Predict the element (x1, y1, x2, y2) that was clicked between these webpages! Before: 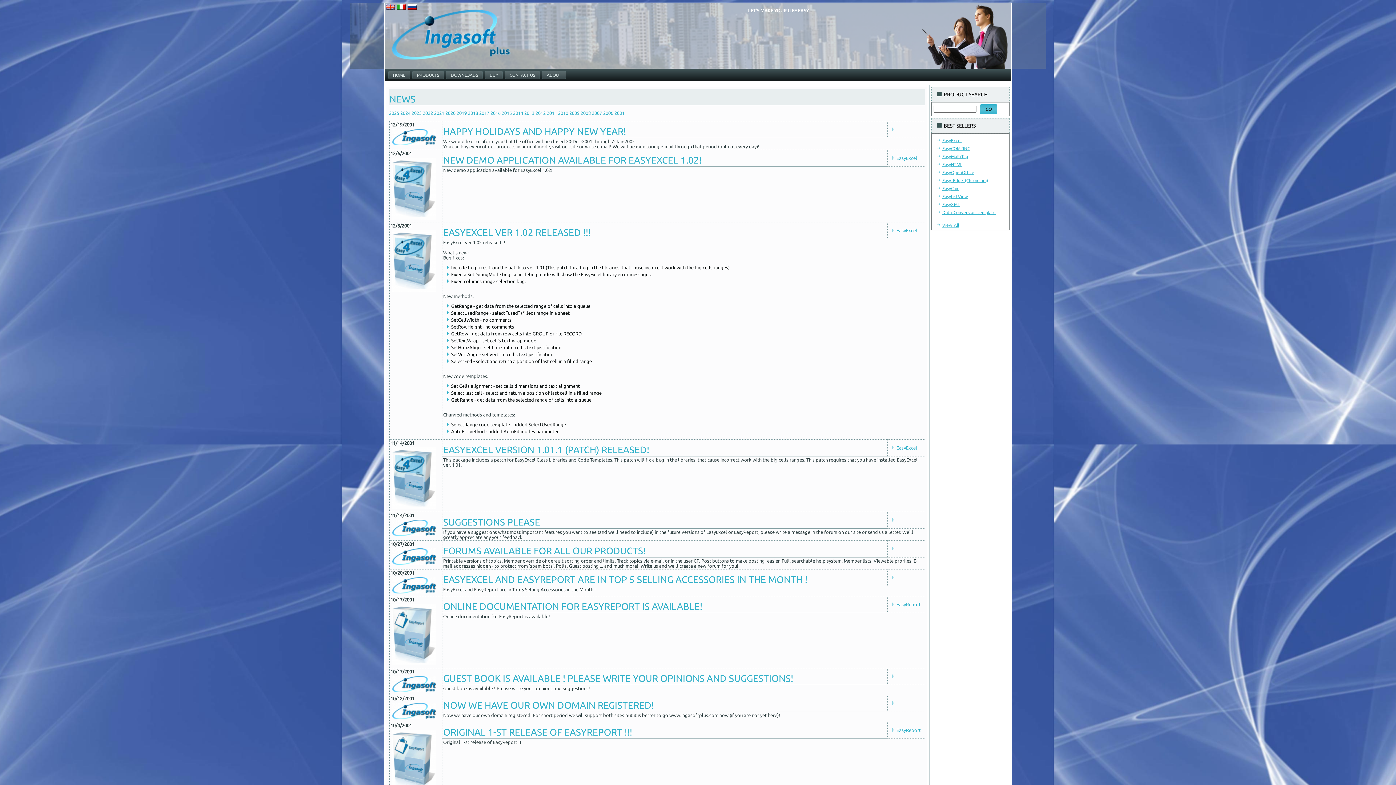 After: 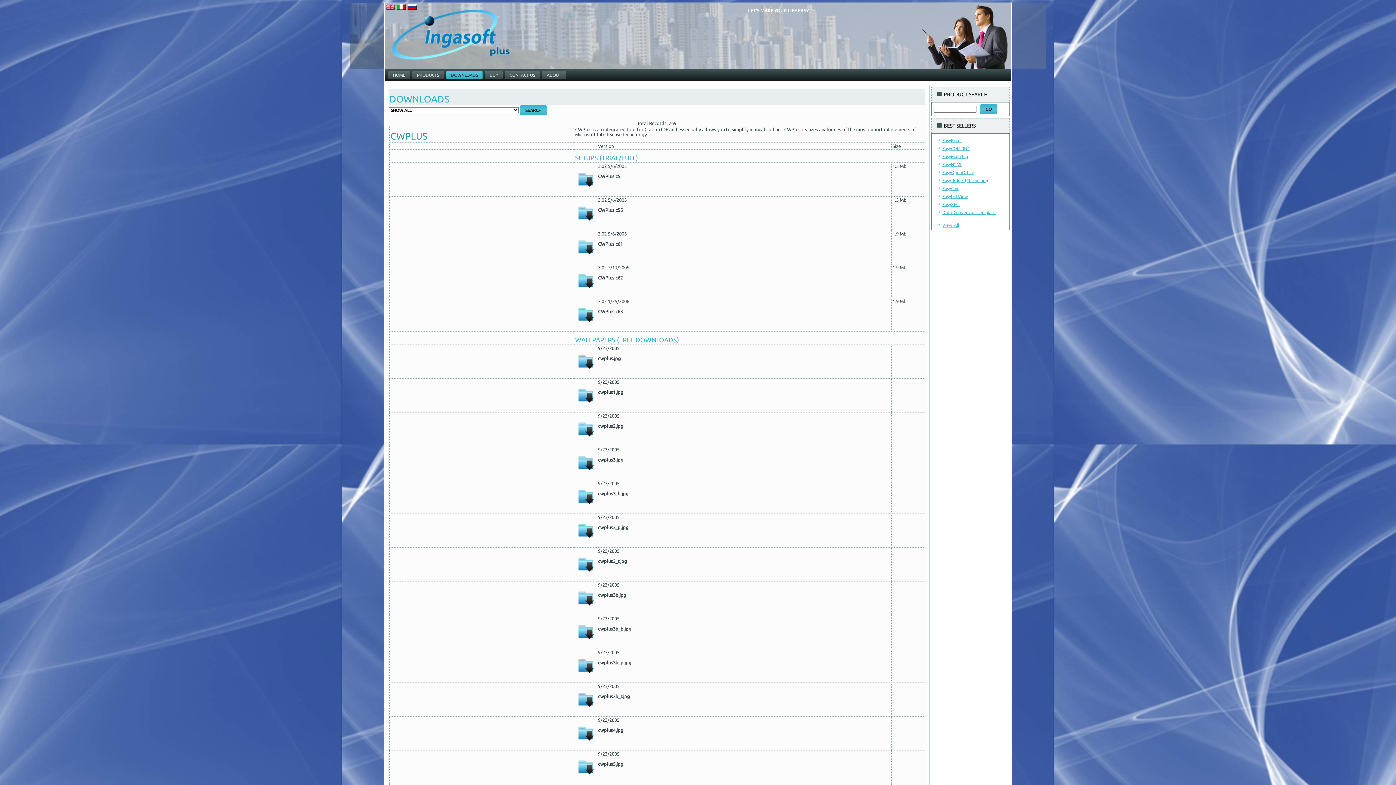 Action: bbox: (446, 70, 482, 79) label: DOWNLOADS